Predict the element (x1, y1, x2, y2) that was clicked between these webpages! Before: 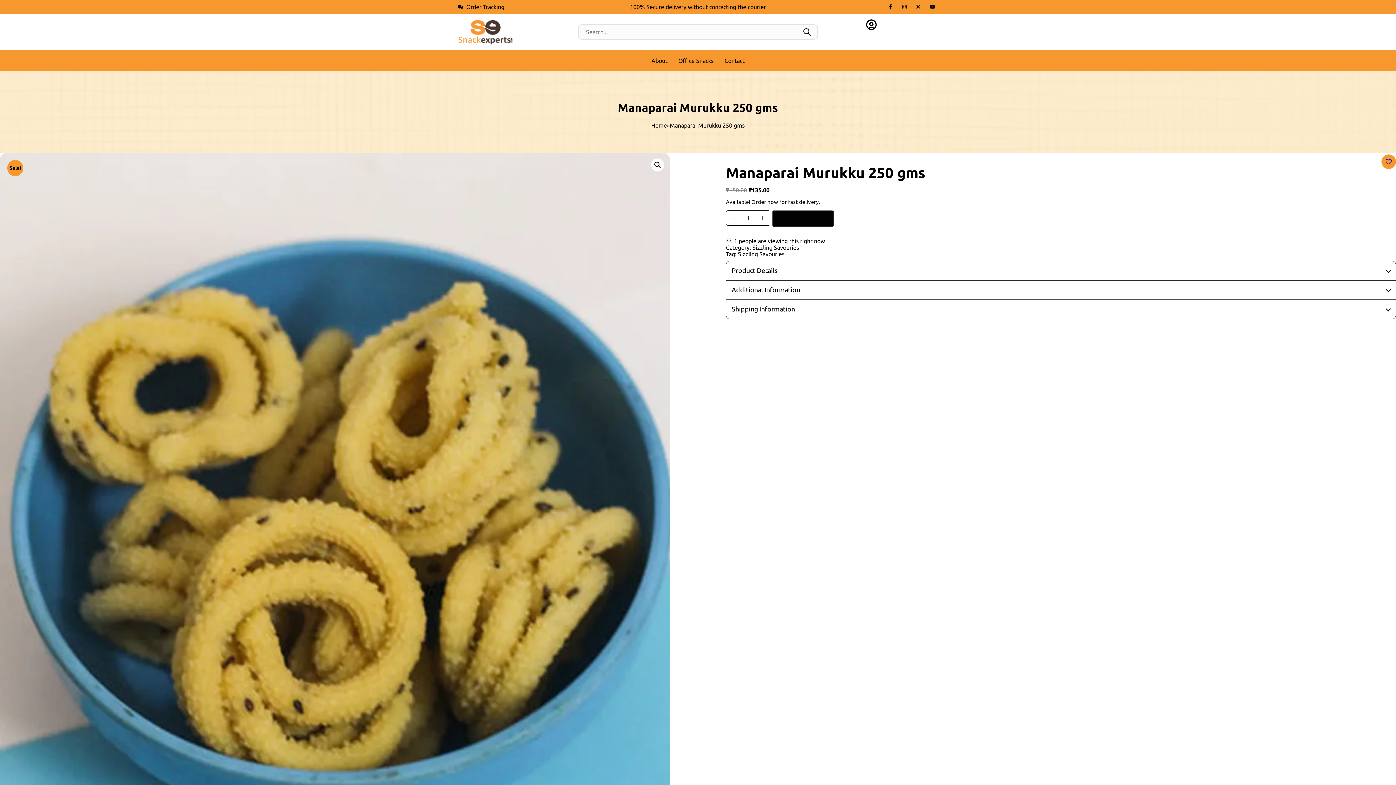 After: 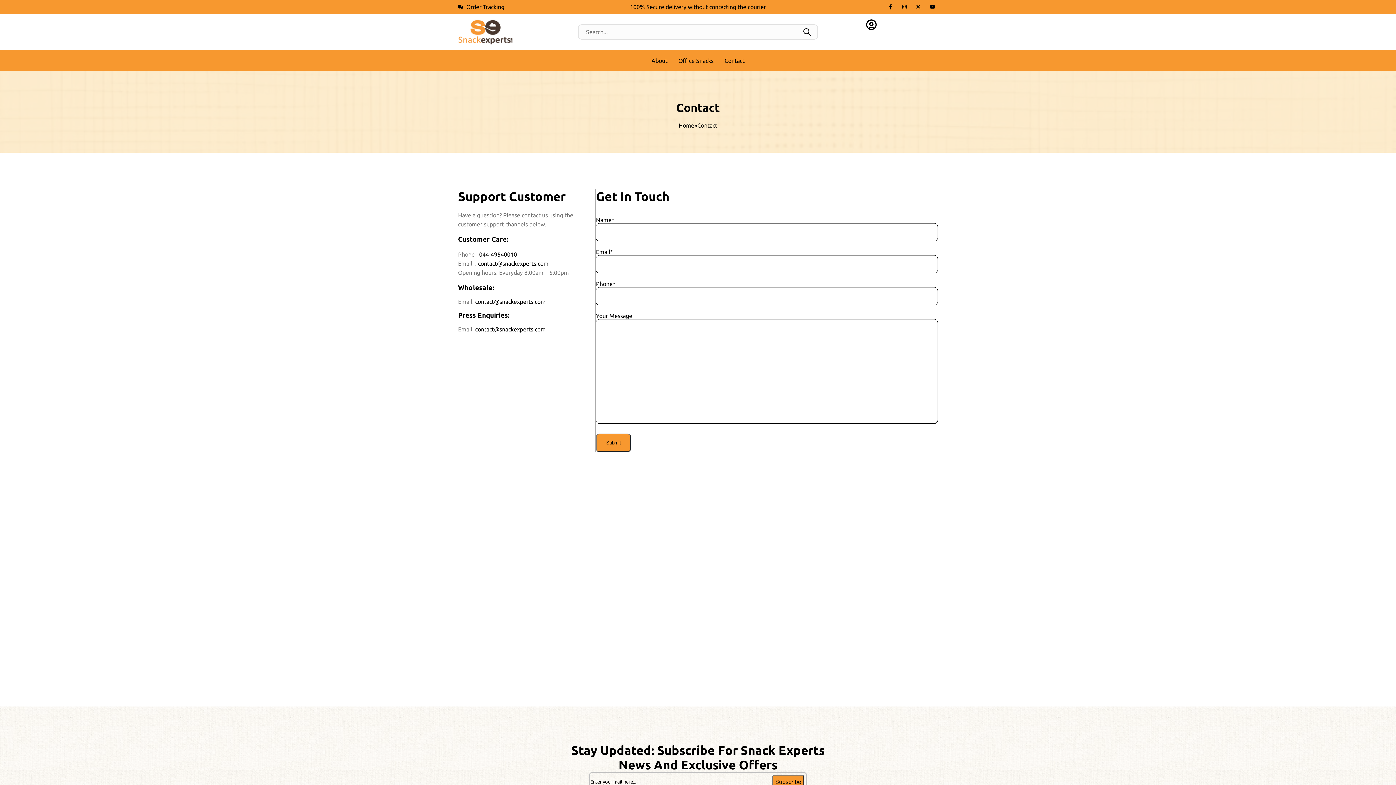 Action: bbox: (719, 53, 750, 67) label: Contact